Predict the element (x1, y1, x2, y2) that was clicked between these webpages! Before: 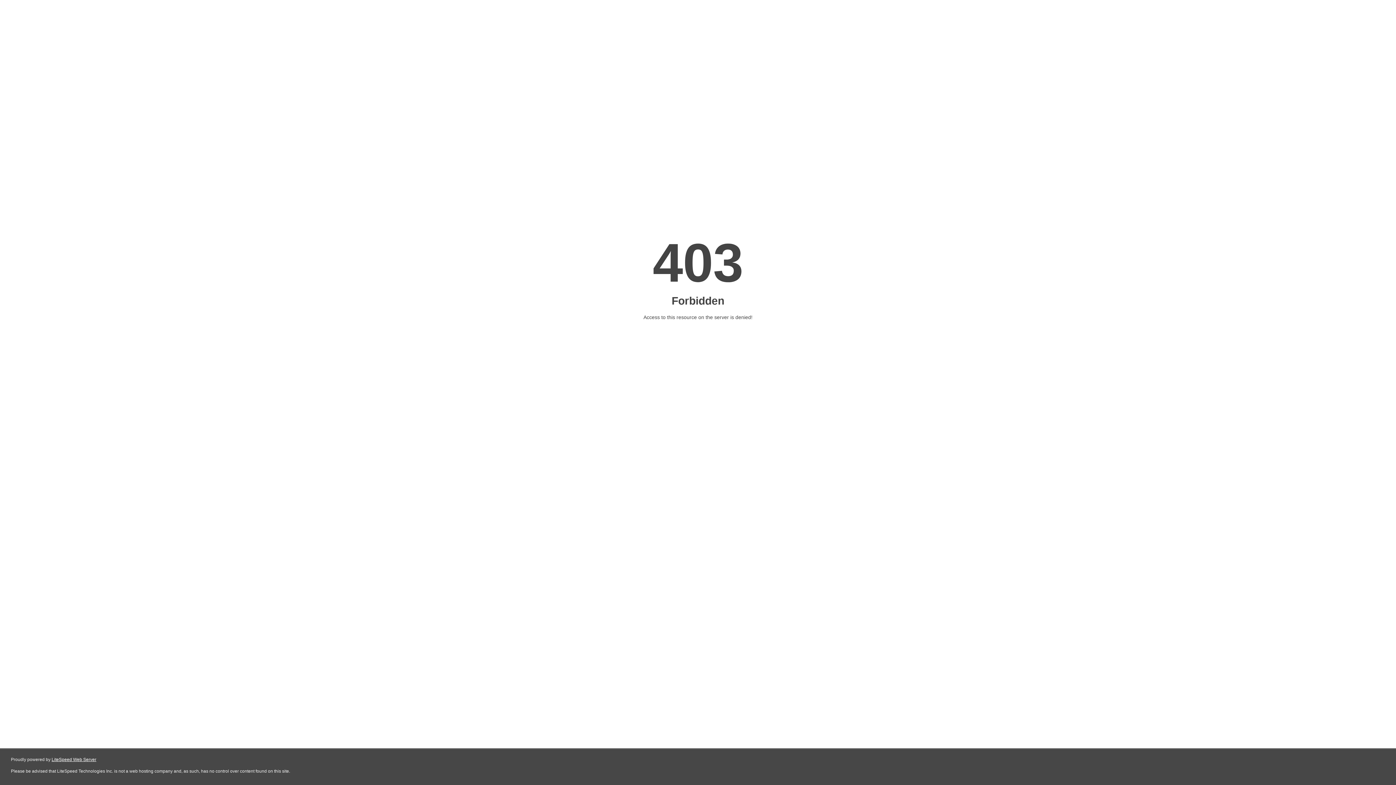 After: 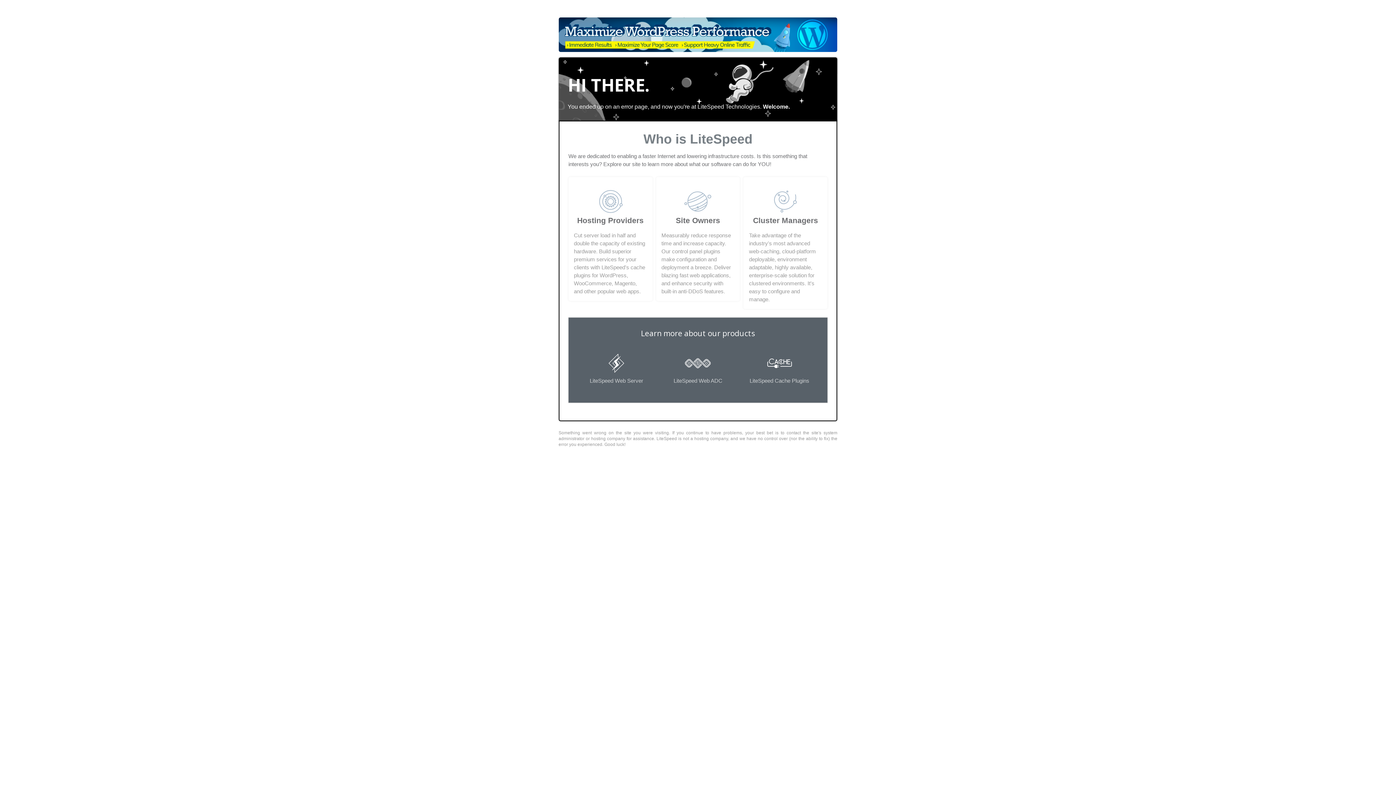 Action: bbox: (51, 757, 96, 762) label: LiteSpeed Web Server